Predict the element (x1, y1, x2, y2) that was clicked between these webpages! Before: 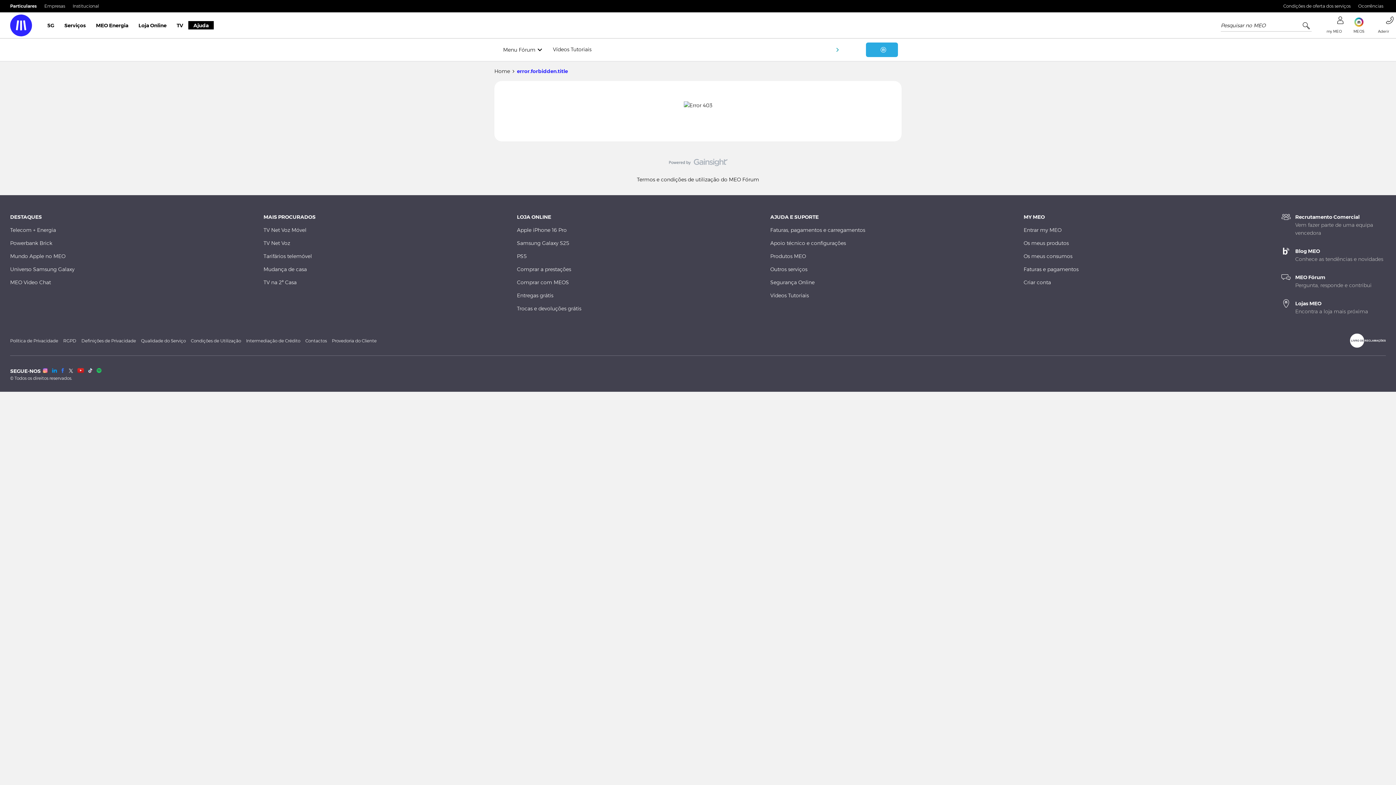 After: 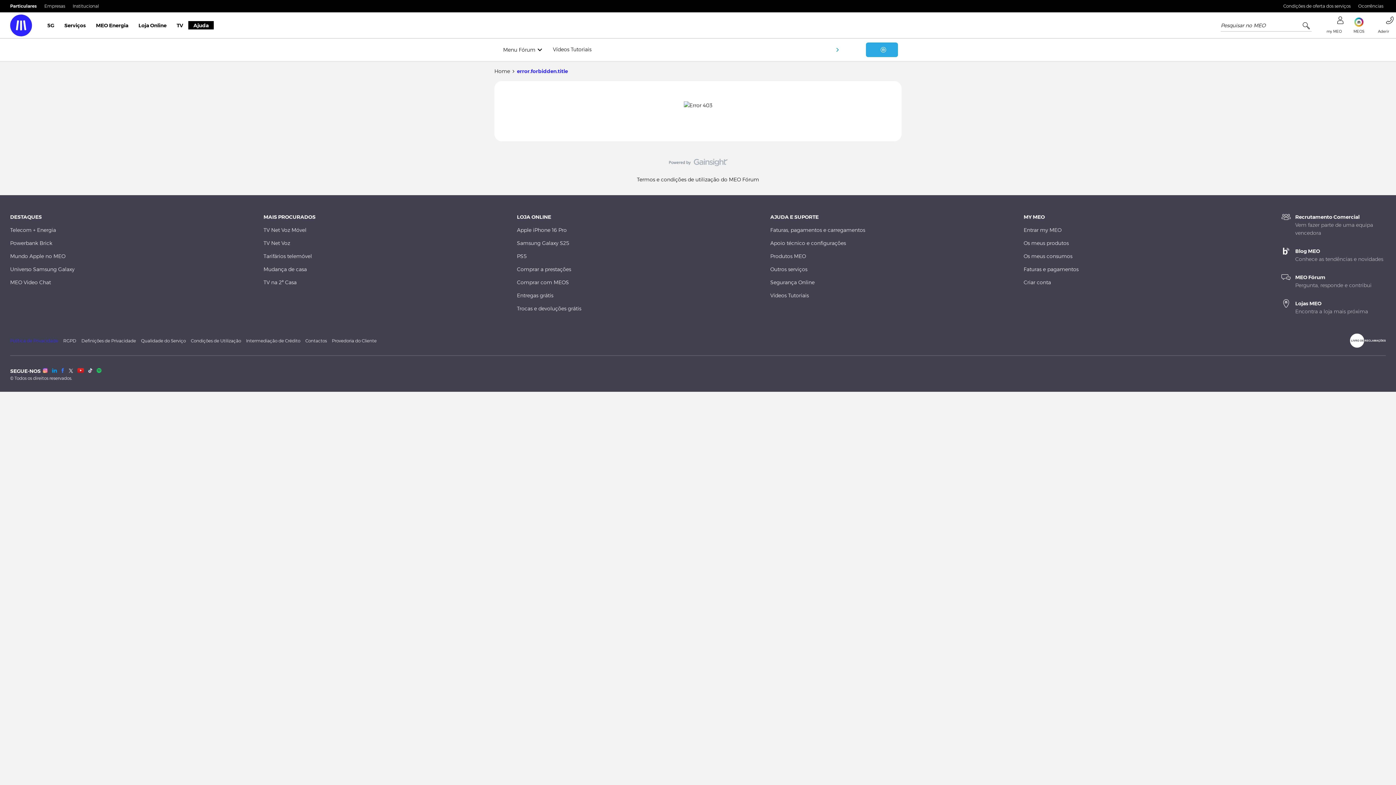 Action: bbox: (10, 337, 58, 344) label: Política de Privacidade